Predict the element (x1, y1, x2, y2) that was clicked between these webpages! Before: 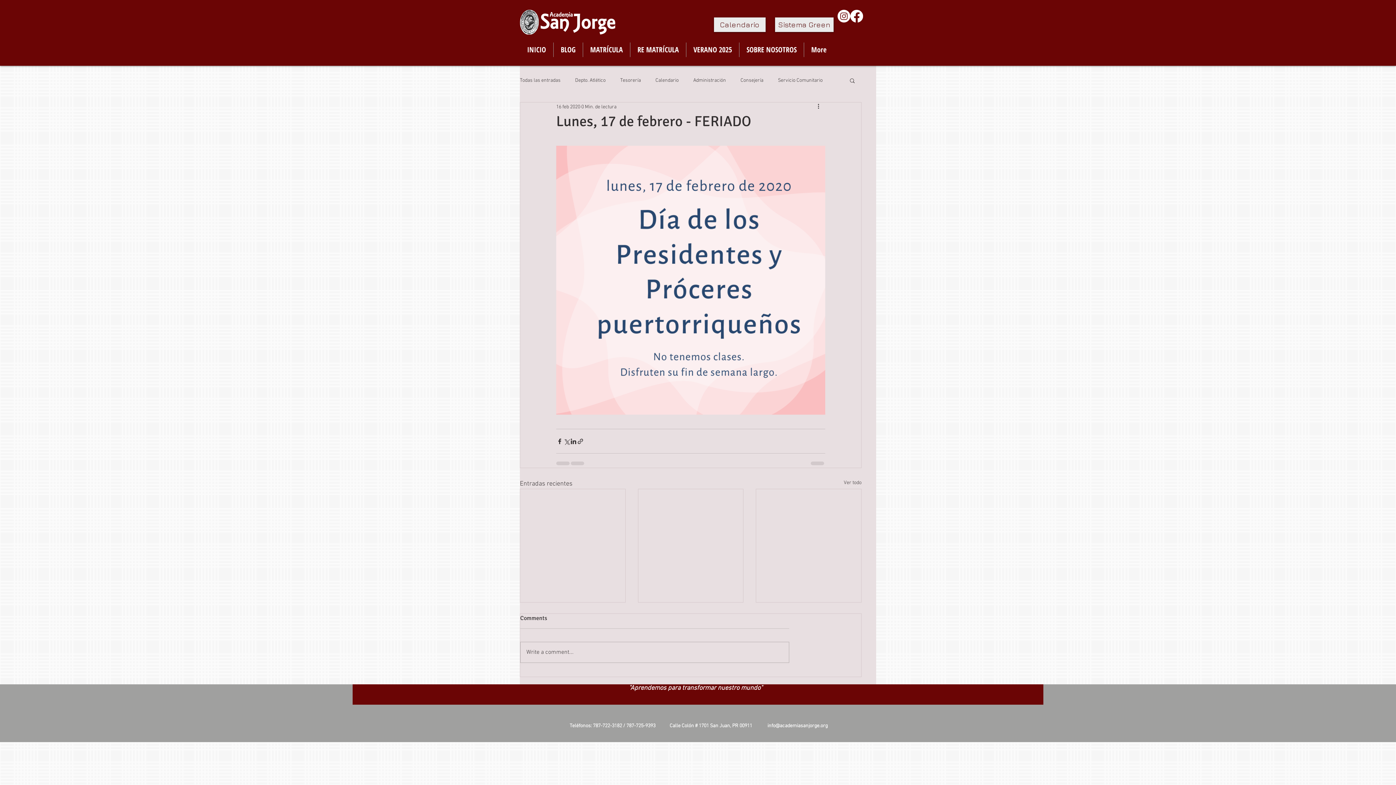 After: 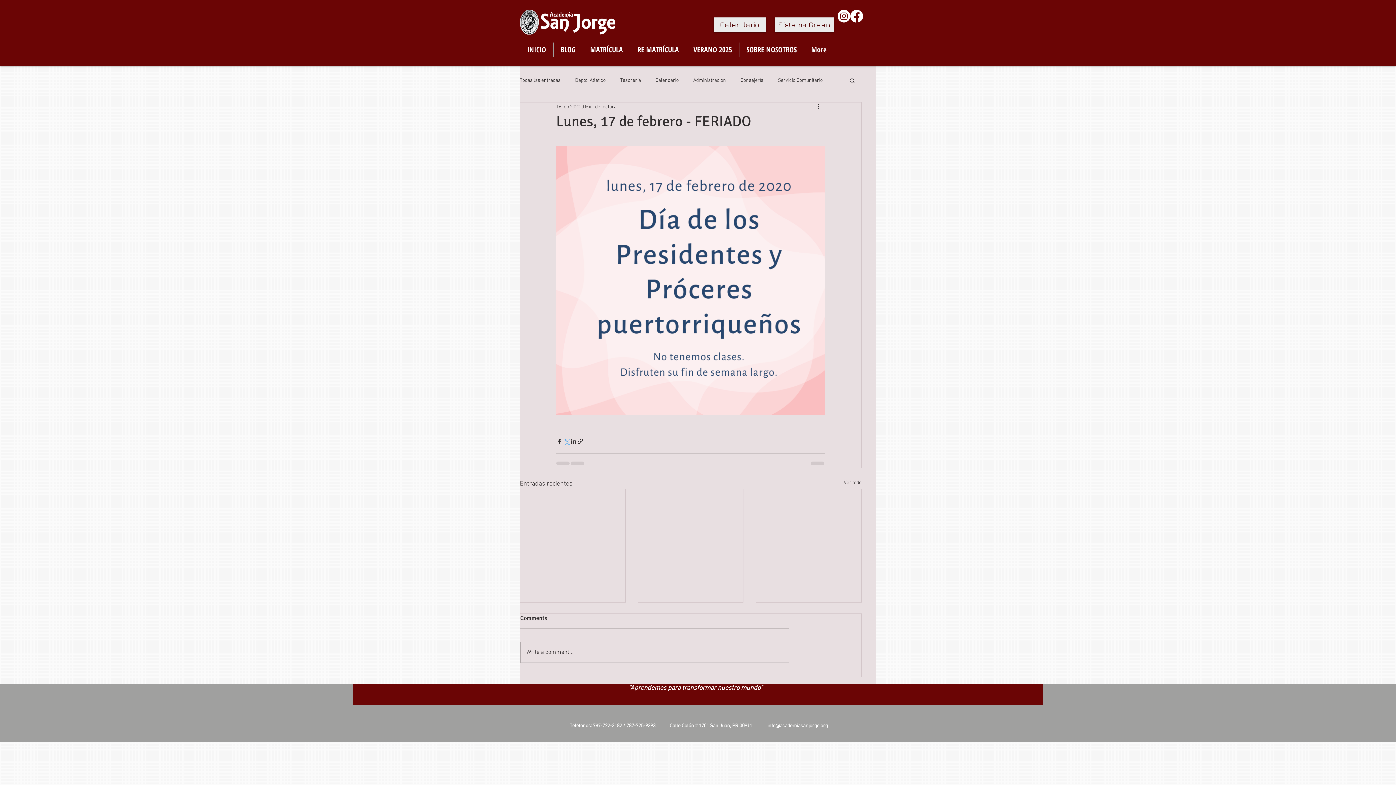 Action: label: Compartir a través de X (Twitter) bbox: (563, 438, 570, 444)